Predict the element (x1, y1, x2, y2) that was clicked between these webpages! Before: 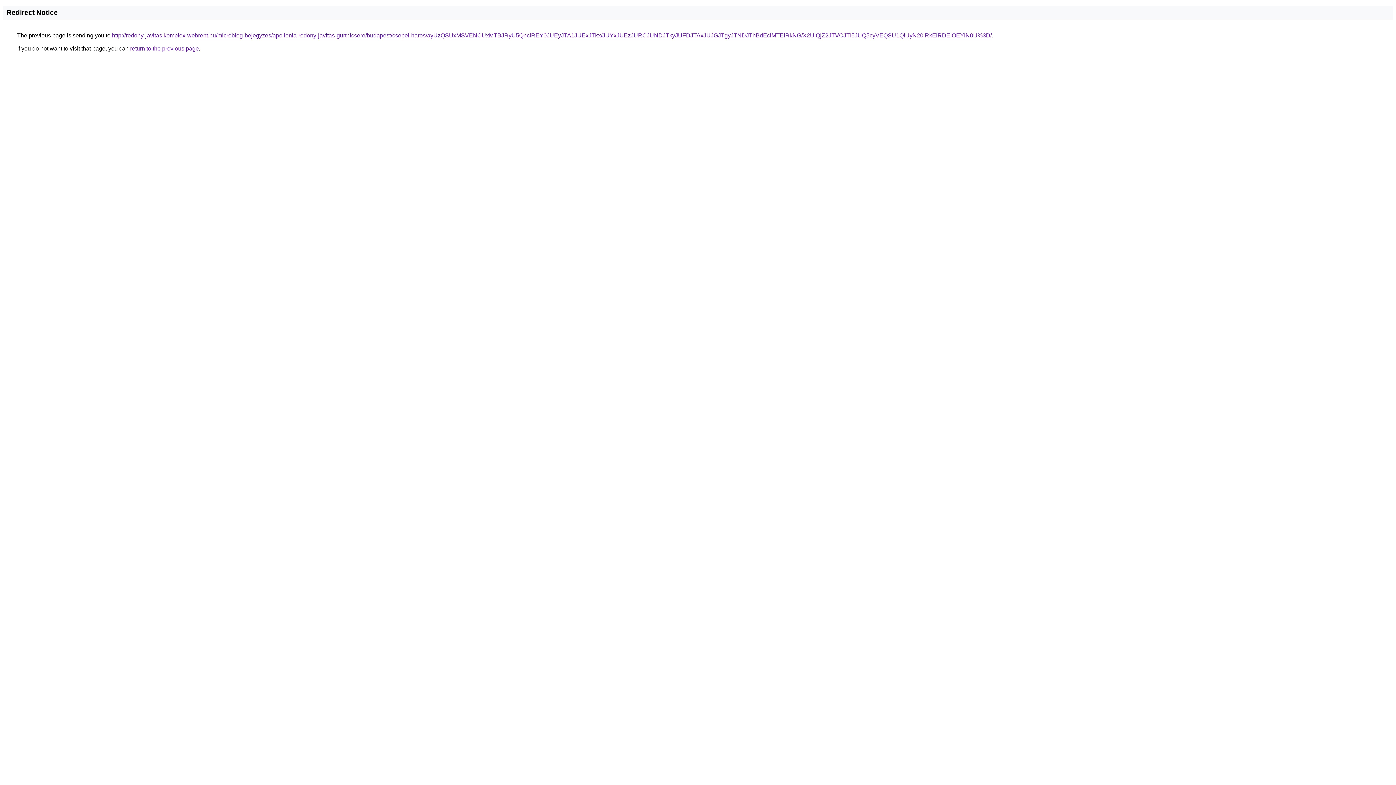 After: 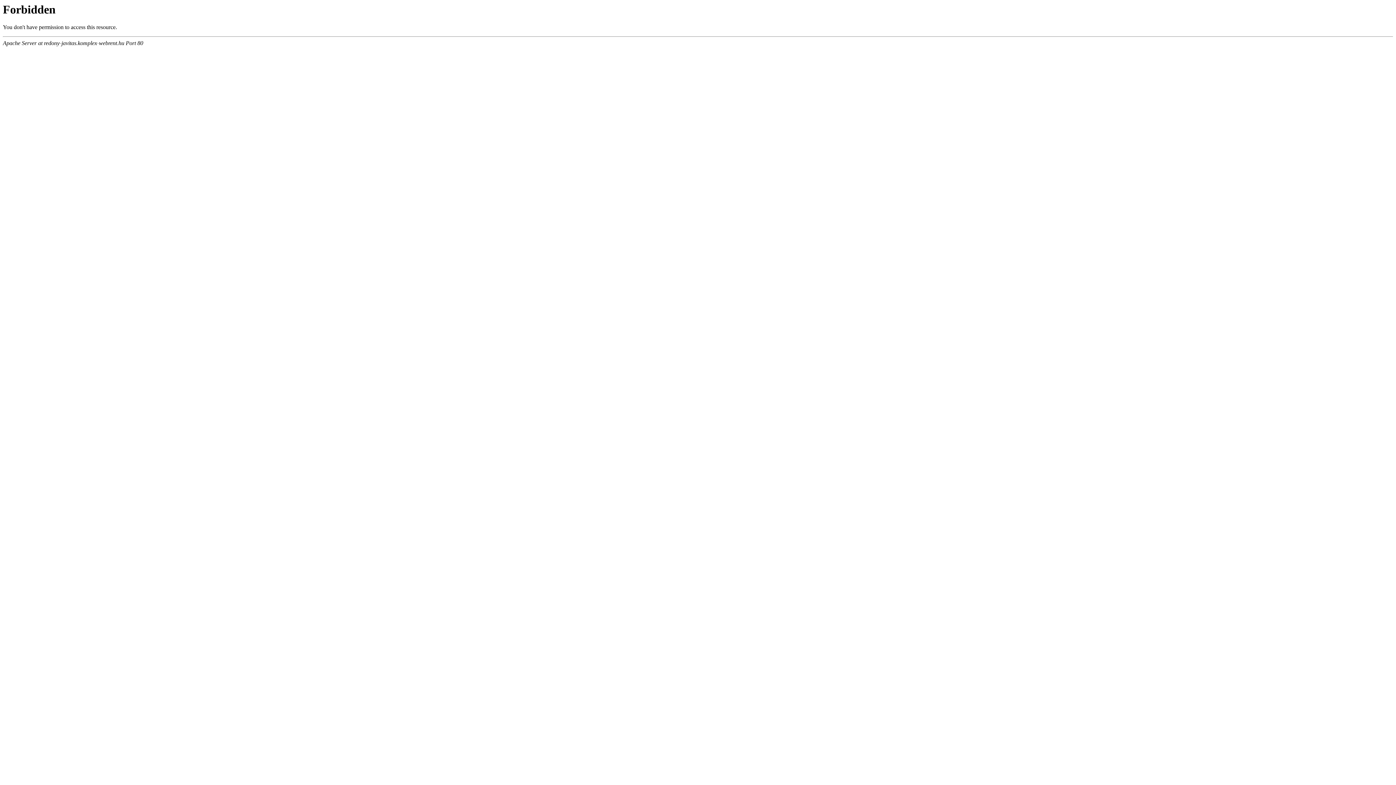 Action: bbox: (112, 32, 992, 38) label: http://redony-javitas.komplex-webrent.hu/microblog-bejegyzes/apollonia-redony-javitas-gurtnicsere/budapest/csepel-haros/ayUzQSUxMSVENCUxMTBJRyU5QnclREY0JUEyJTA1JUExJTkx/JUYxJUEzJURCJUNDJTkyJUFDJTAxJUJGJTgyJTNDJThBdEclMTElRkNG/X2UlQjZ2JTVCJTI5JUQ5cyVEQSU1QiUyN20lRkElRDElOEYlN0U%3D/